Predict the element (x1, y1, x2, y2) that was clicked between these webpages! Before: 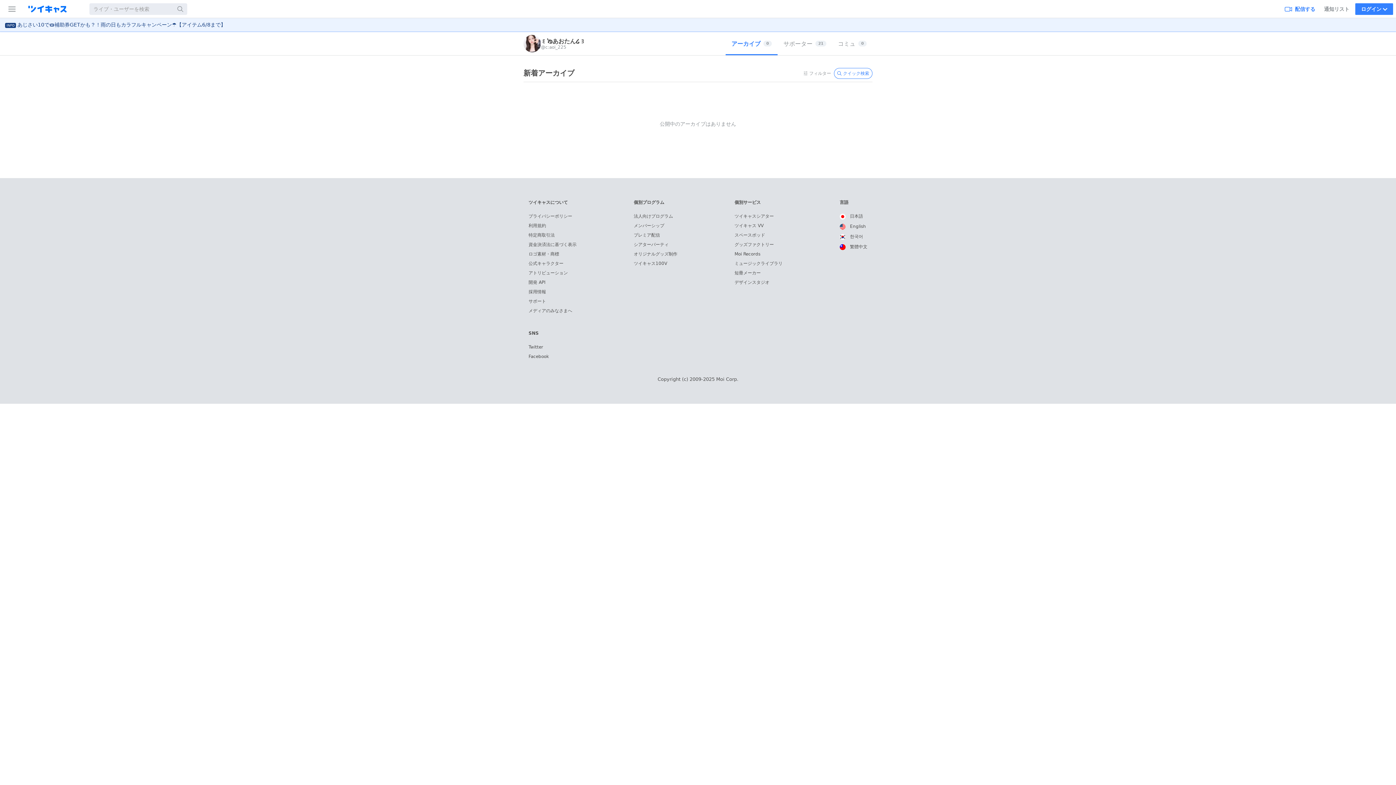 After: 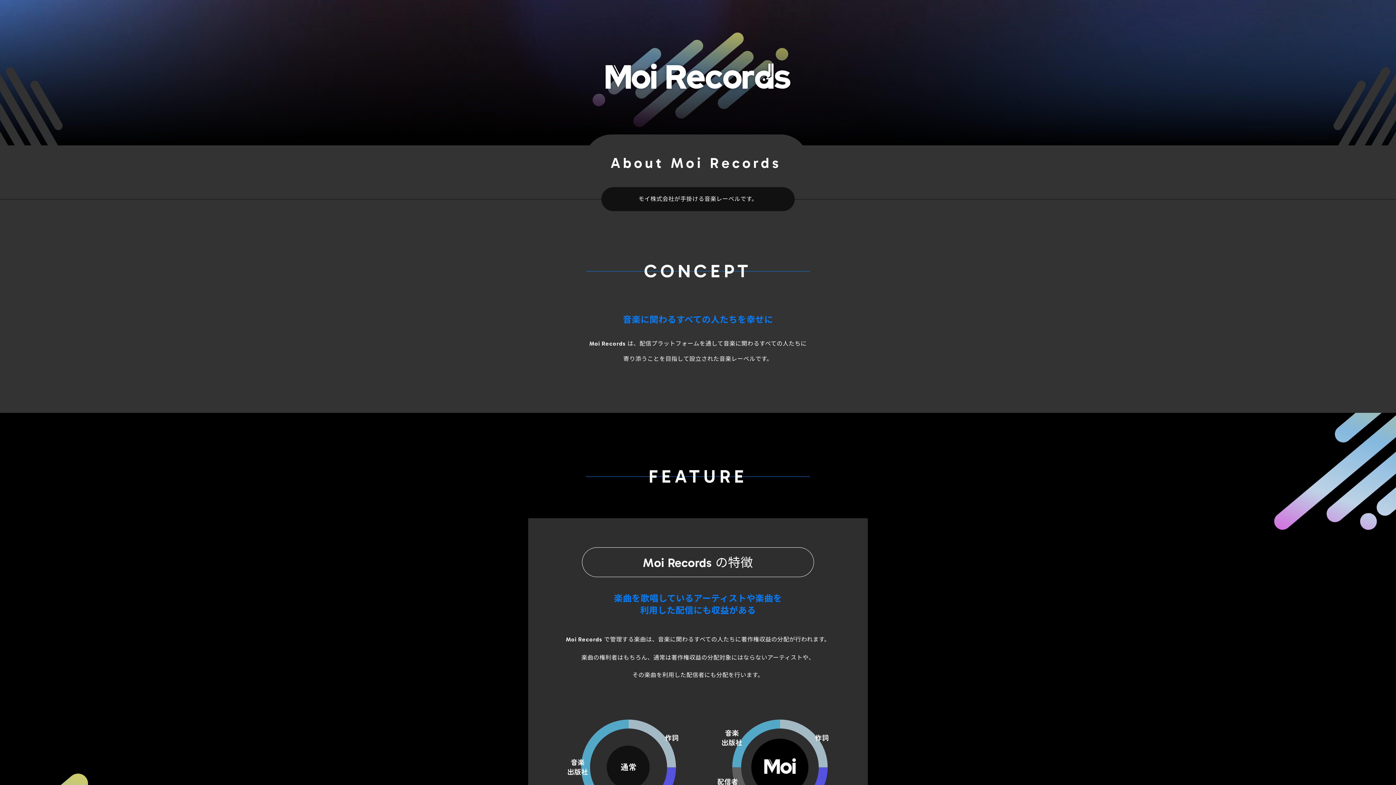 Action: bbox: (734, 251, 760, 256) label: Moi Records